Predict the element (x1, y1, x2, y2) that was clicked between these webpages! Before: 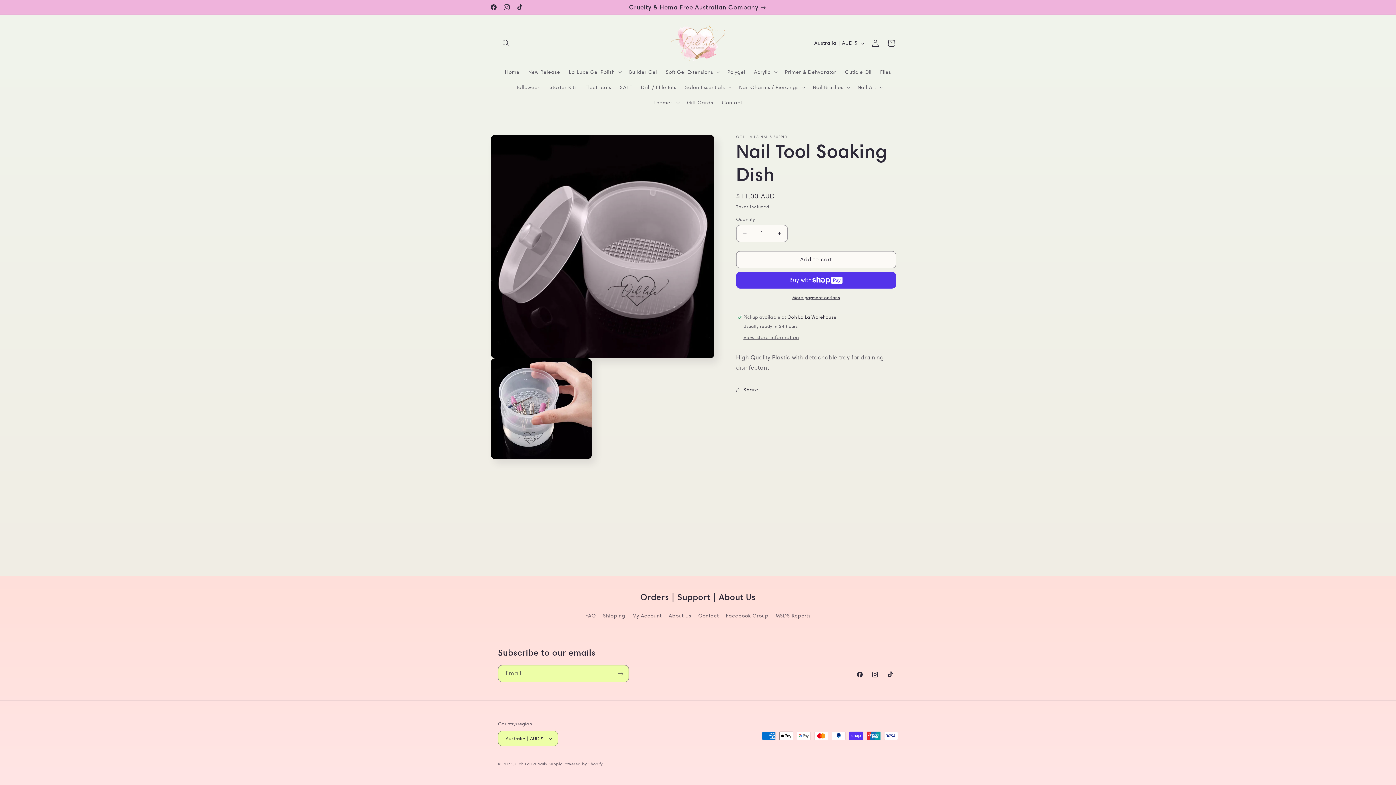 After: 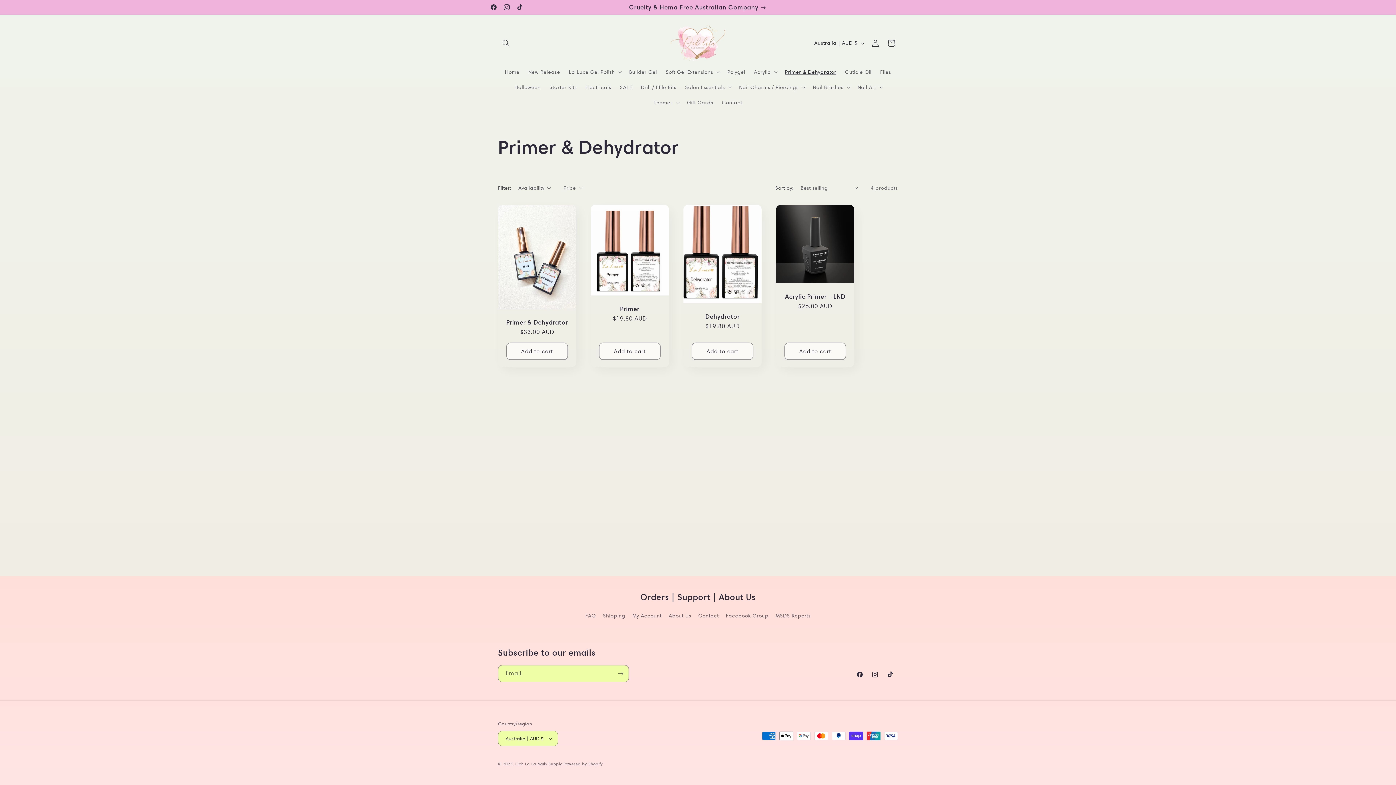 Action: label: Primer & Dehydrator bbox: (780, 64, 840, 79)